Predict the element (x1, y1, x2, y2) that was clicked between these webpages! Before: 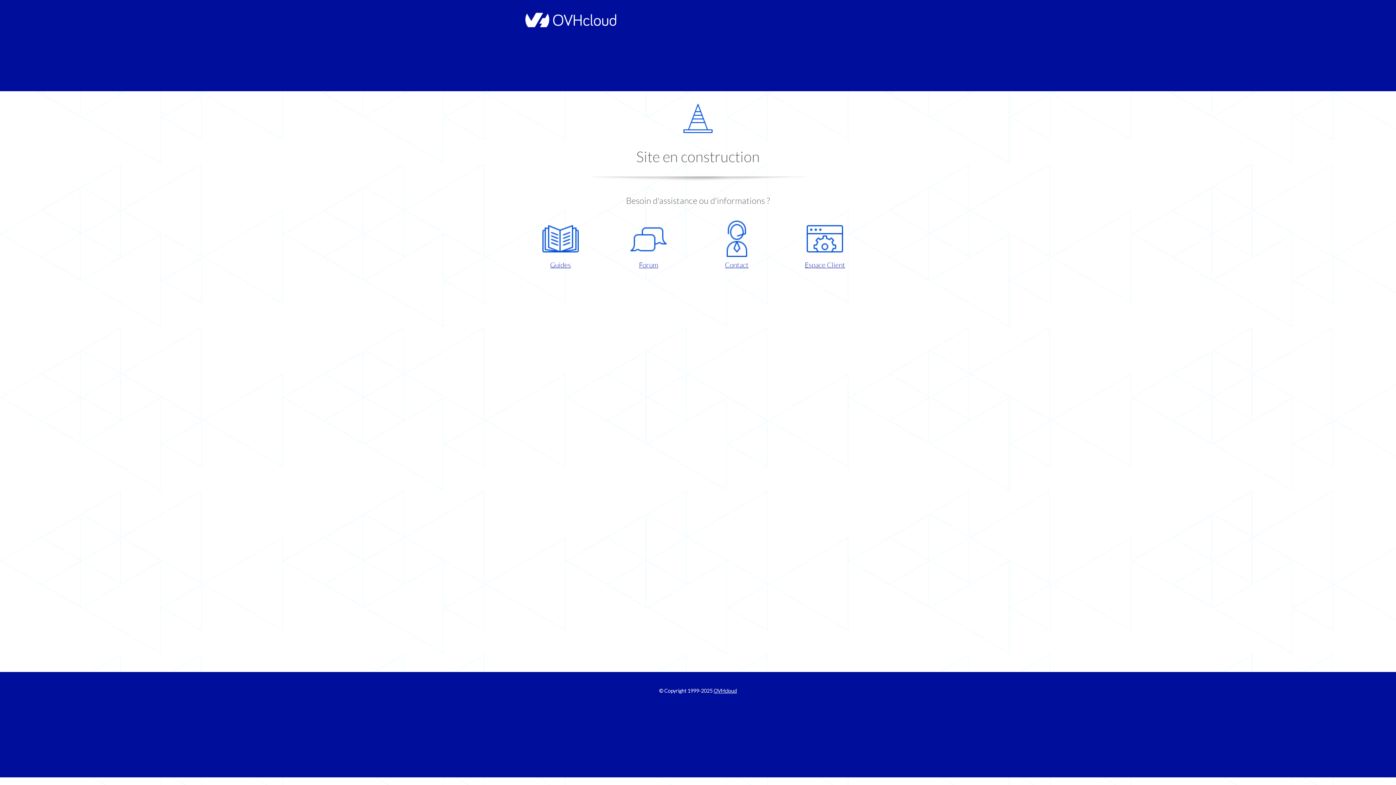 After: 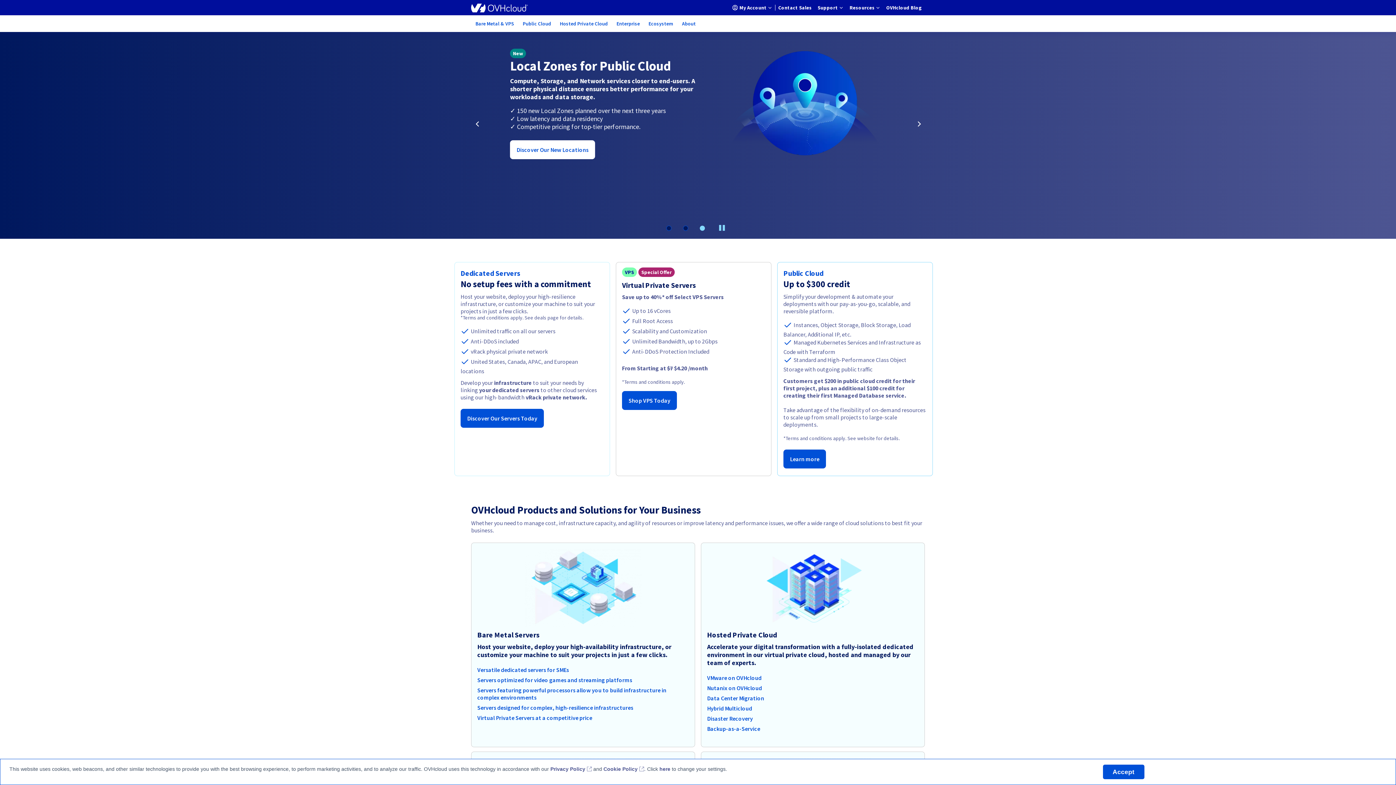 Action: label: OVHcloud bbox: (713, 688, 737, 694)